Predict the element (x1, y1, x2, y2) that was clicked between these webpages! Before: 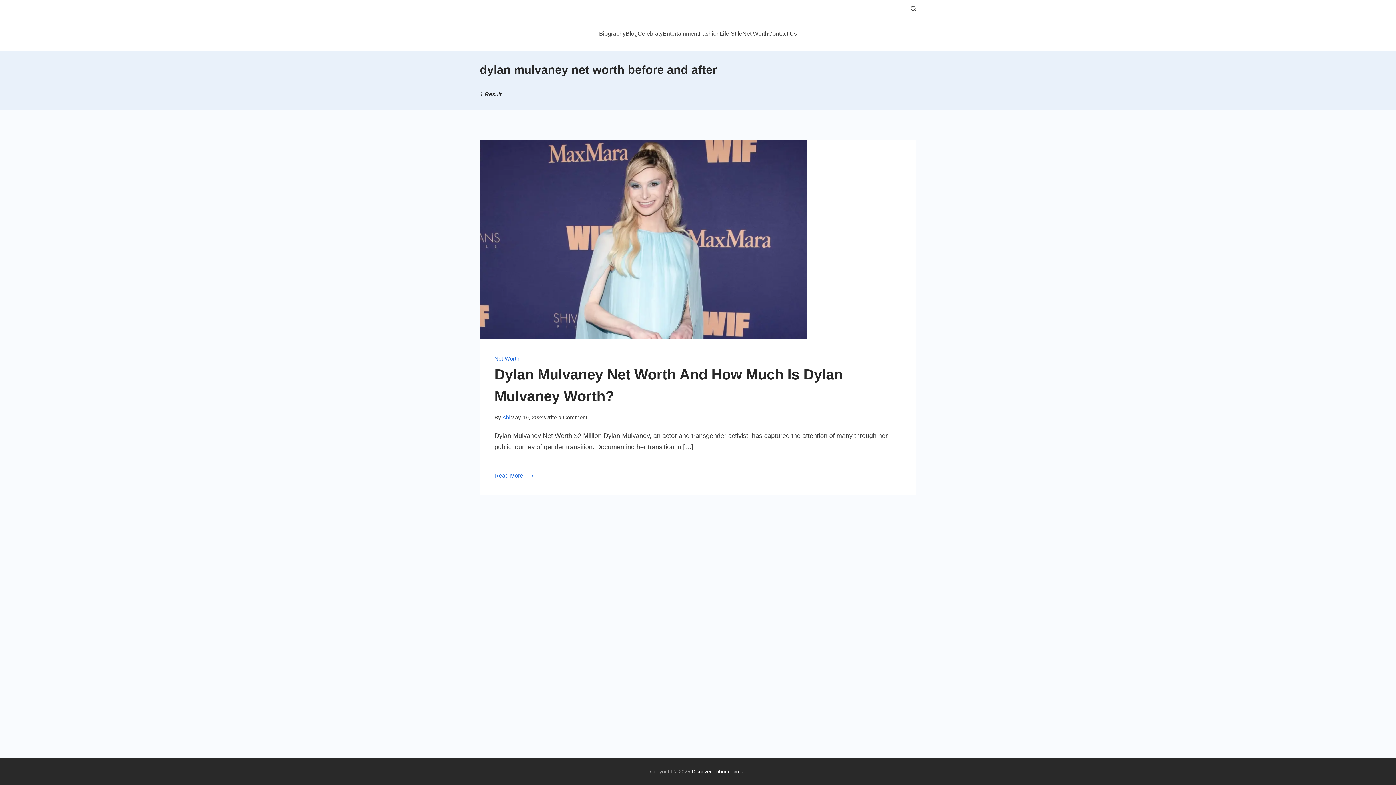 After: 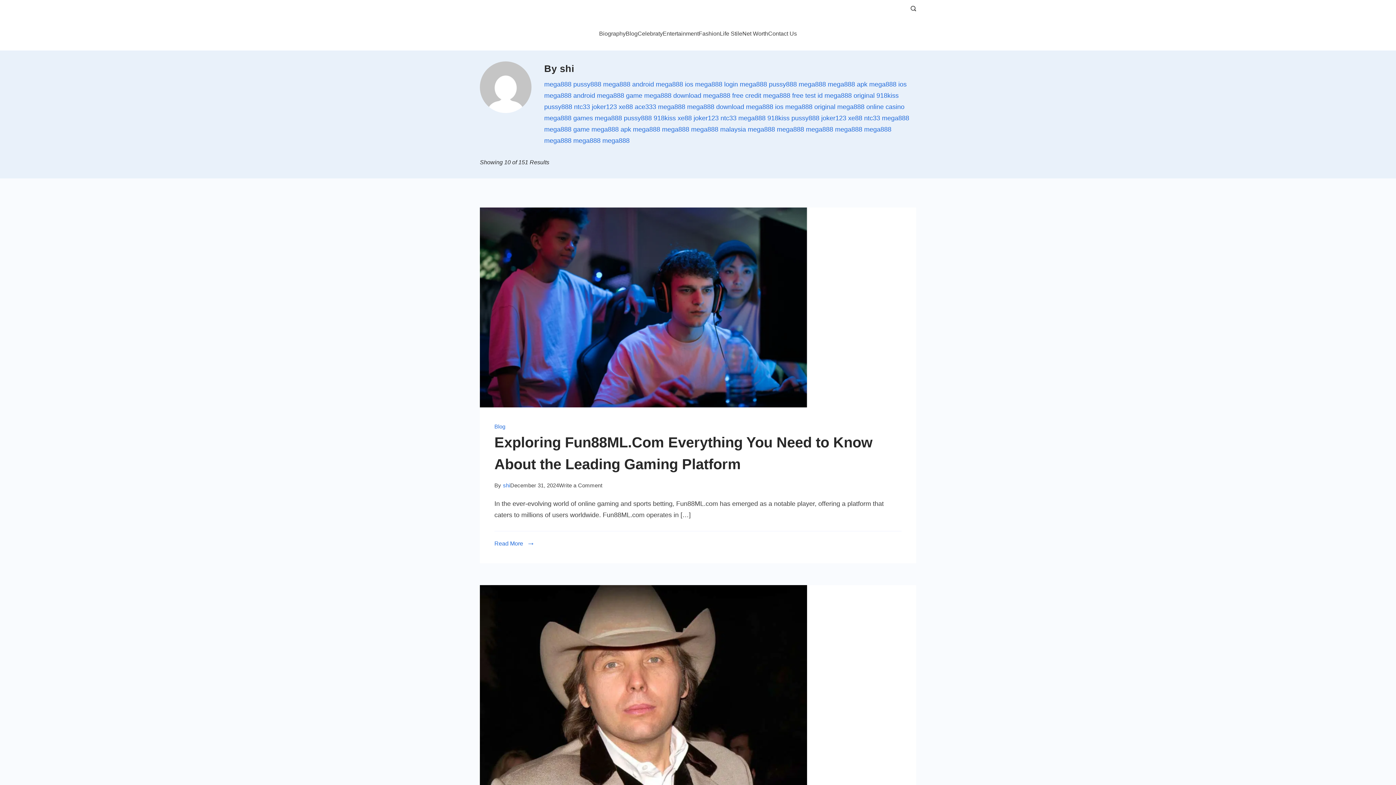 Action: label: shi bbox: (503, 414, 510, 420)